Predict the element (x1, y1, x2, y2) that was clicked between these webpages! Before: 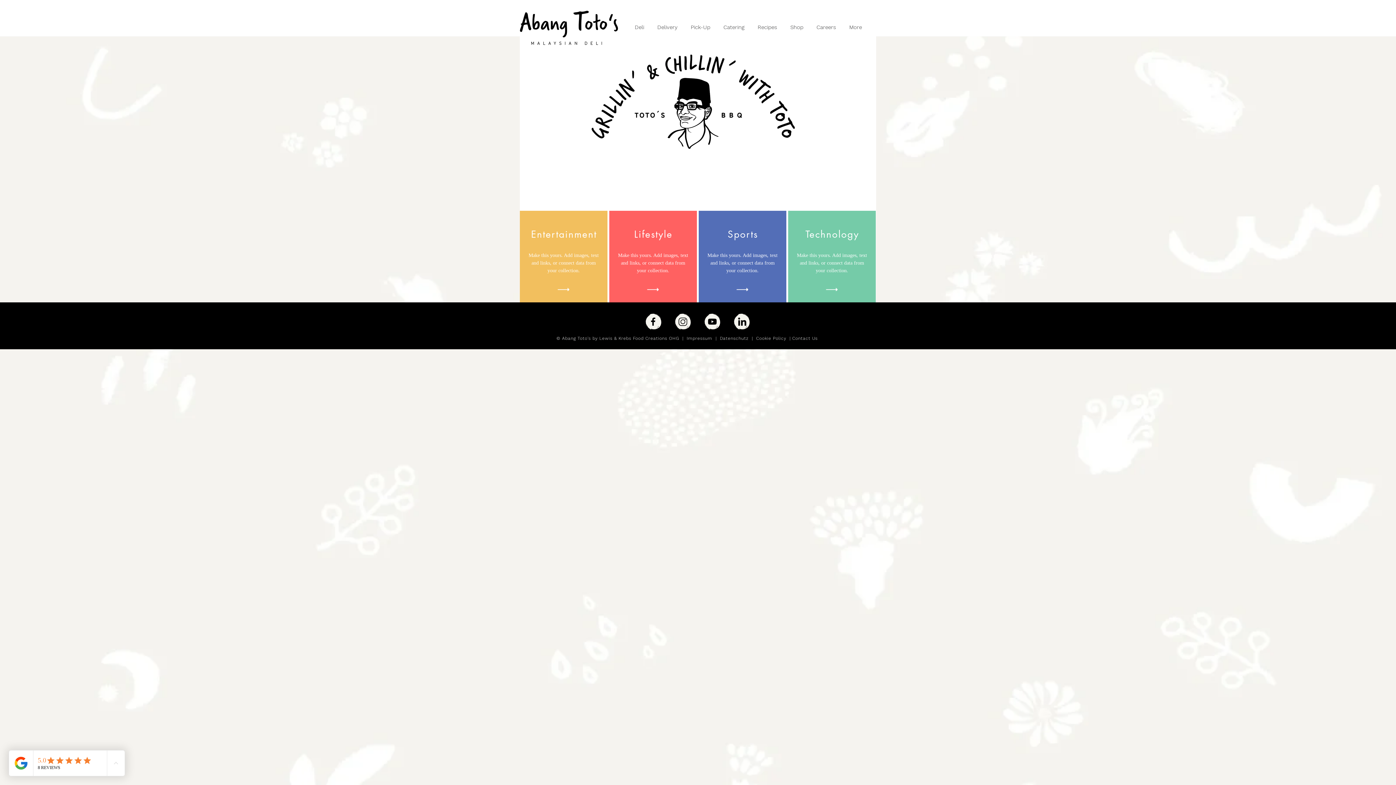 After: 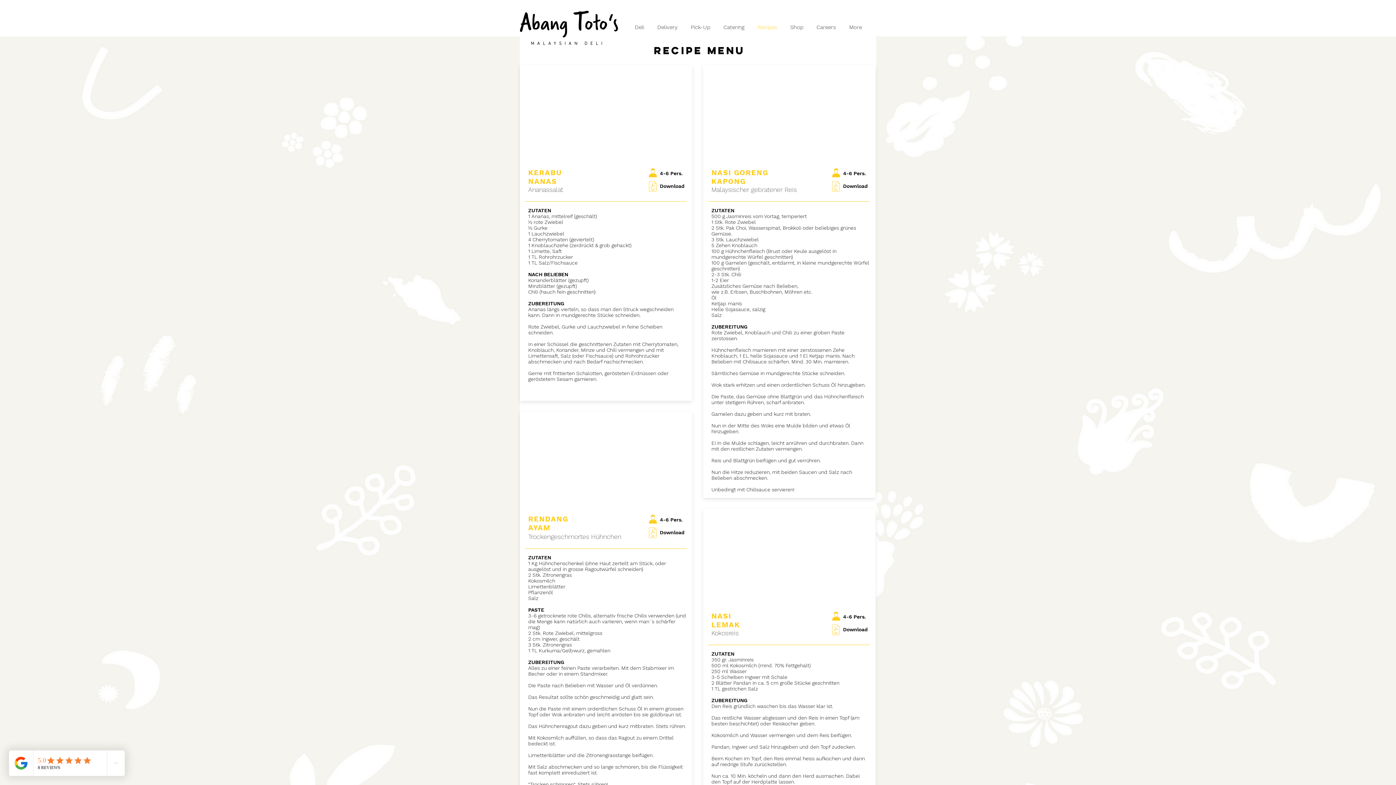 Action: bbox: (751, 18, 784, 36) label: Recipes